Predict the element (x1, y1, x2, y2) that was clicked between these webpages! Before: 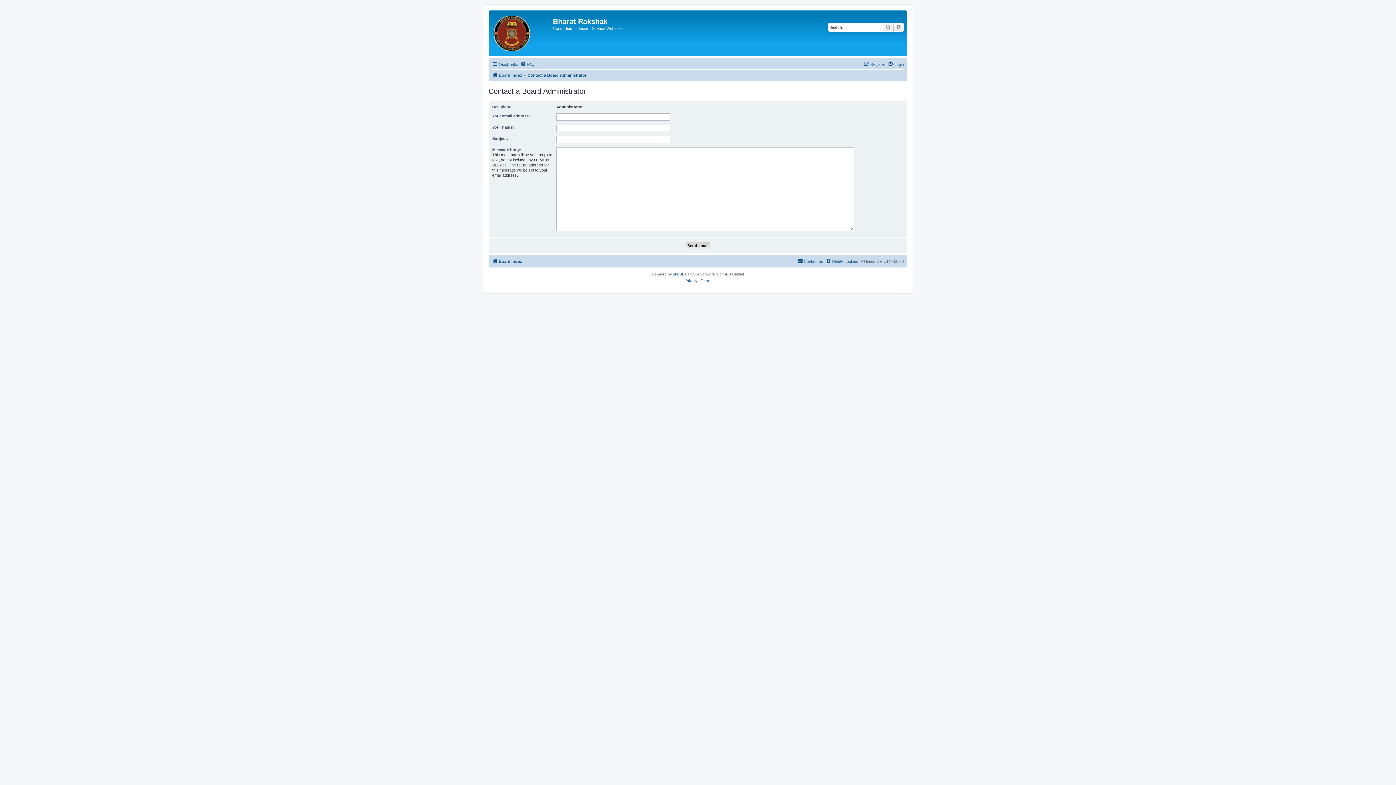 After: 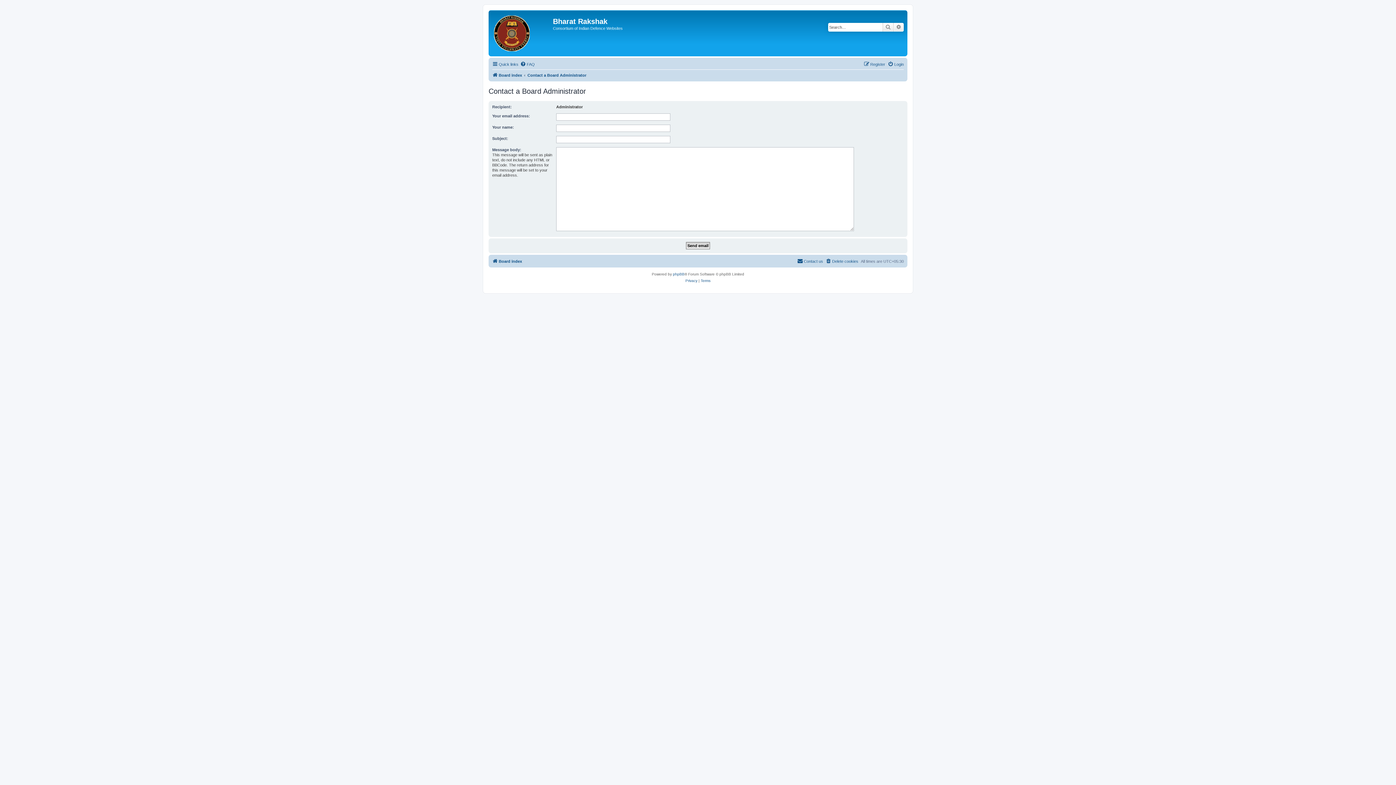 Action: bbox: (797, 257, 823, 265) label: Contact us